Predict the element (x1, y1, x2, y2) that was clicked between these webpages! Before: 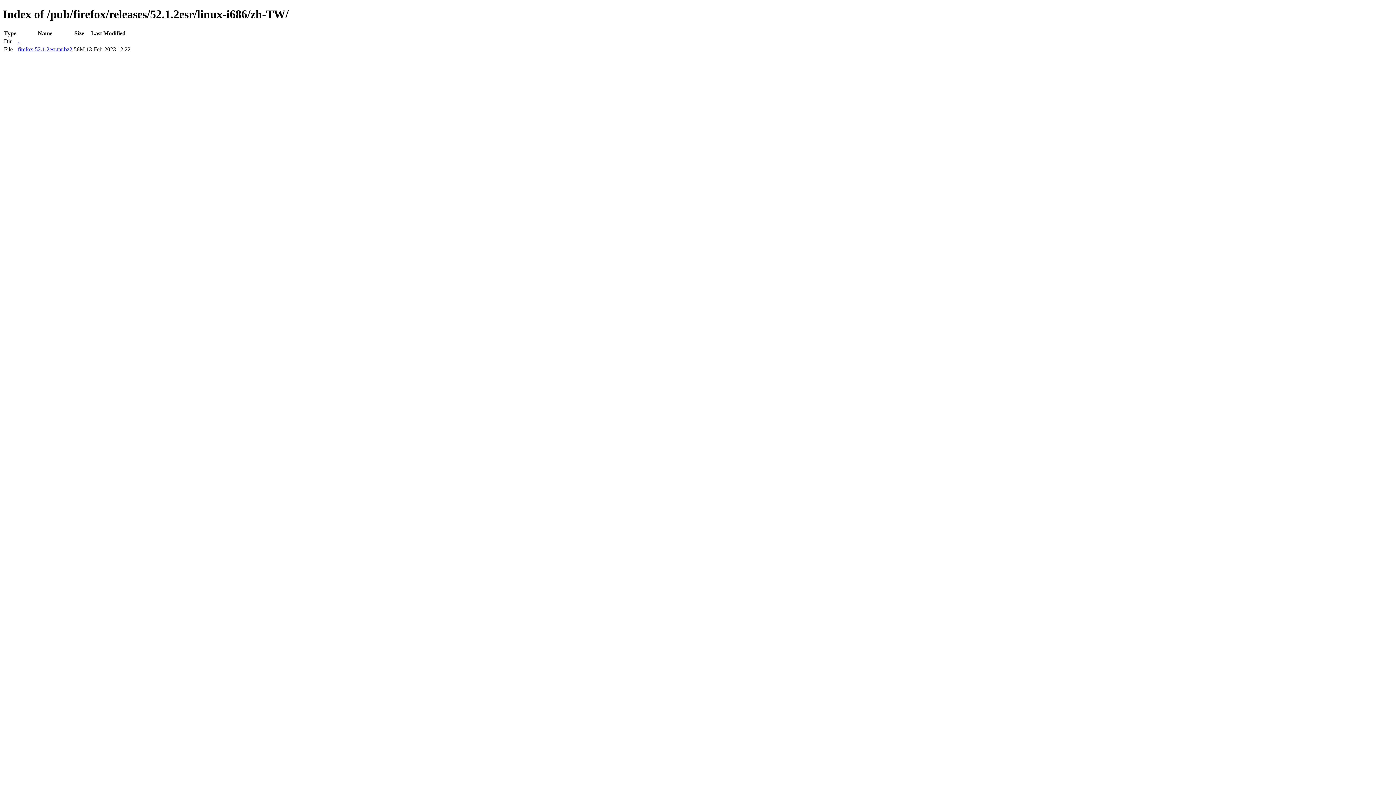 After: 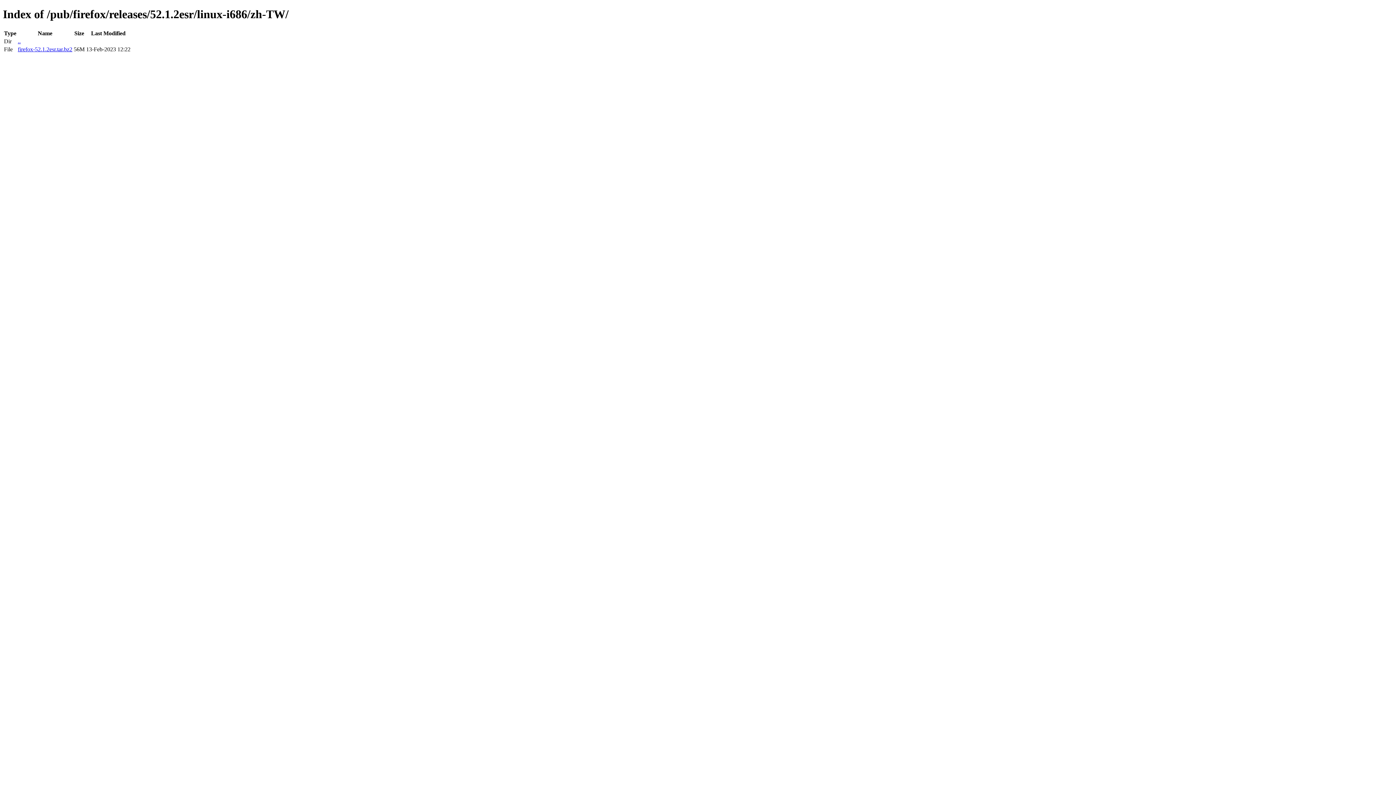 Action: label: firefox-52.1.2esr.tar.bz2 bbox: (17, 46, 72, 52)